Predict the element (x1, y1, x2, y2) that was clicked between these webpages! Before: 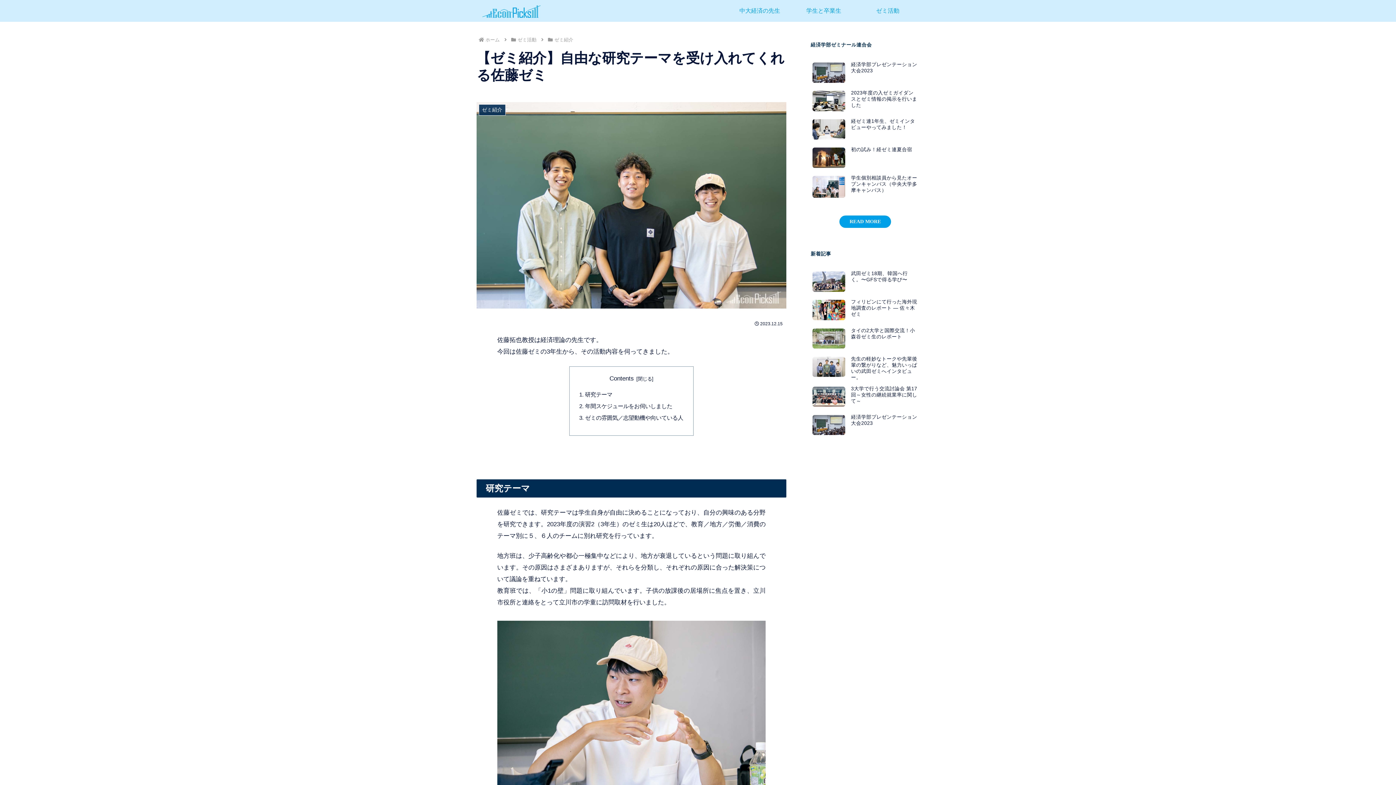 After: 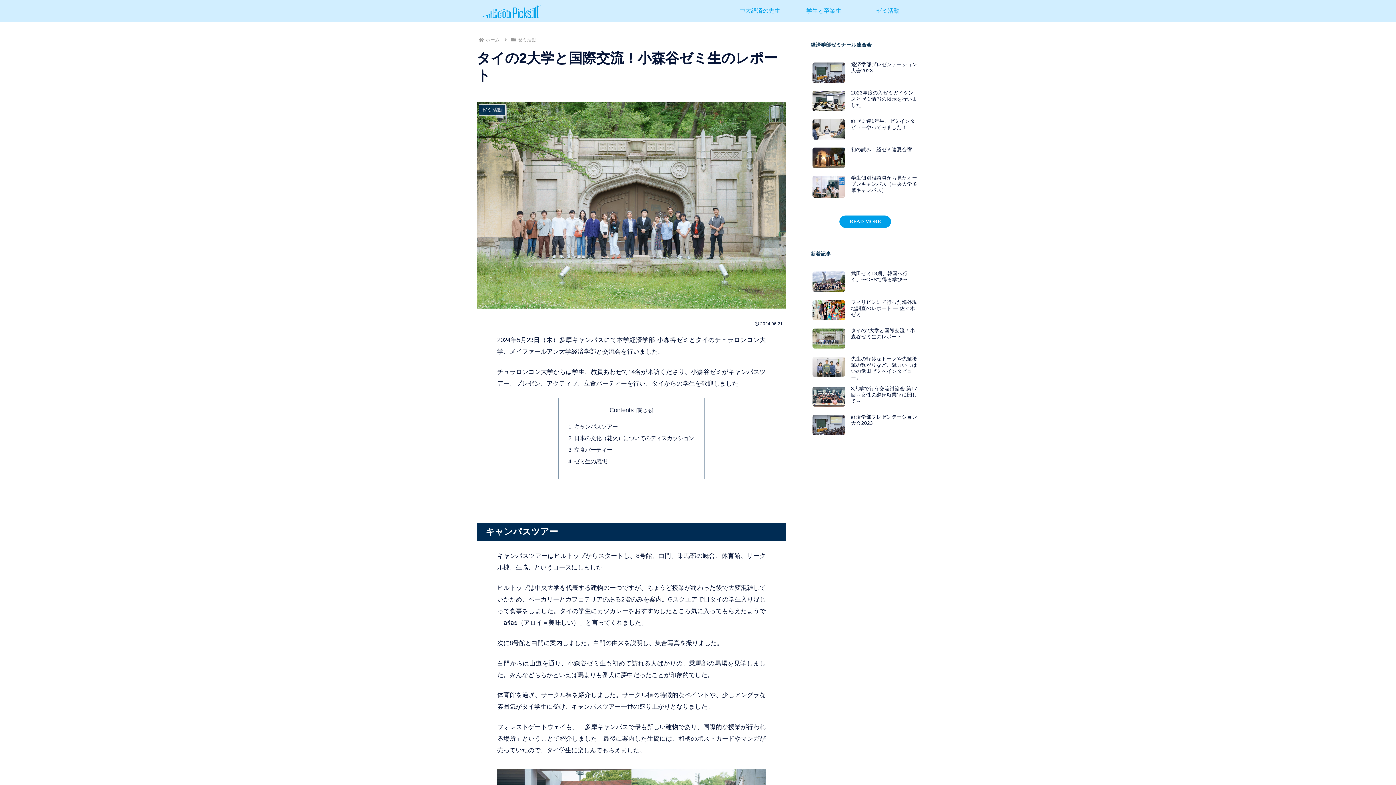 Action: label: タイの2大学と国際交流！小森谷ゼミ生のレポート bbox: (810, 325, 920, 352)